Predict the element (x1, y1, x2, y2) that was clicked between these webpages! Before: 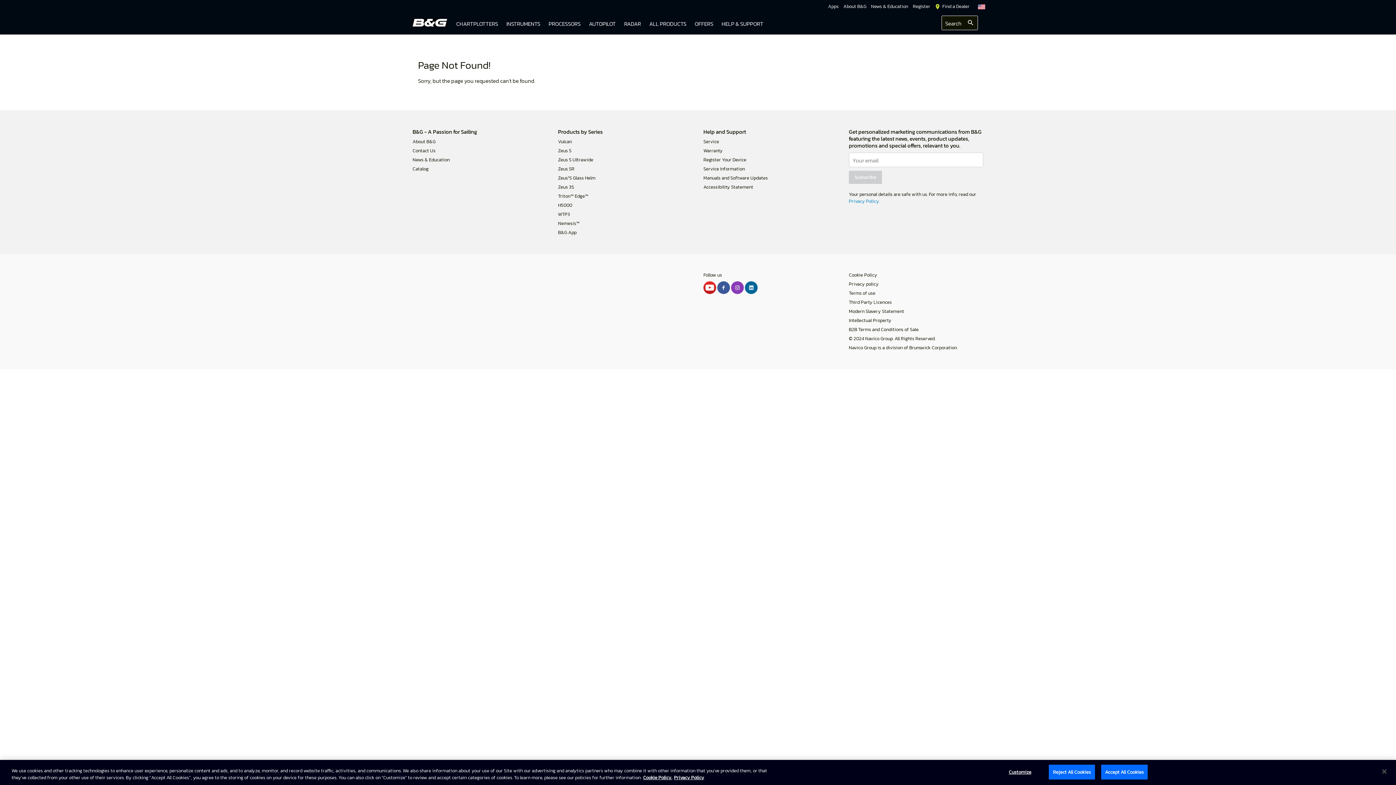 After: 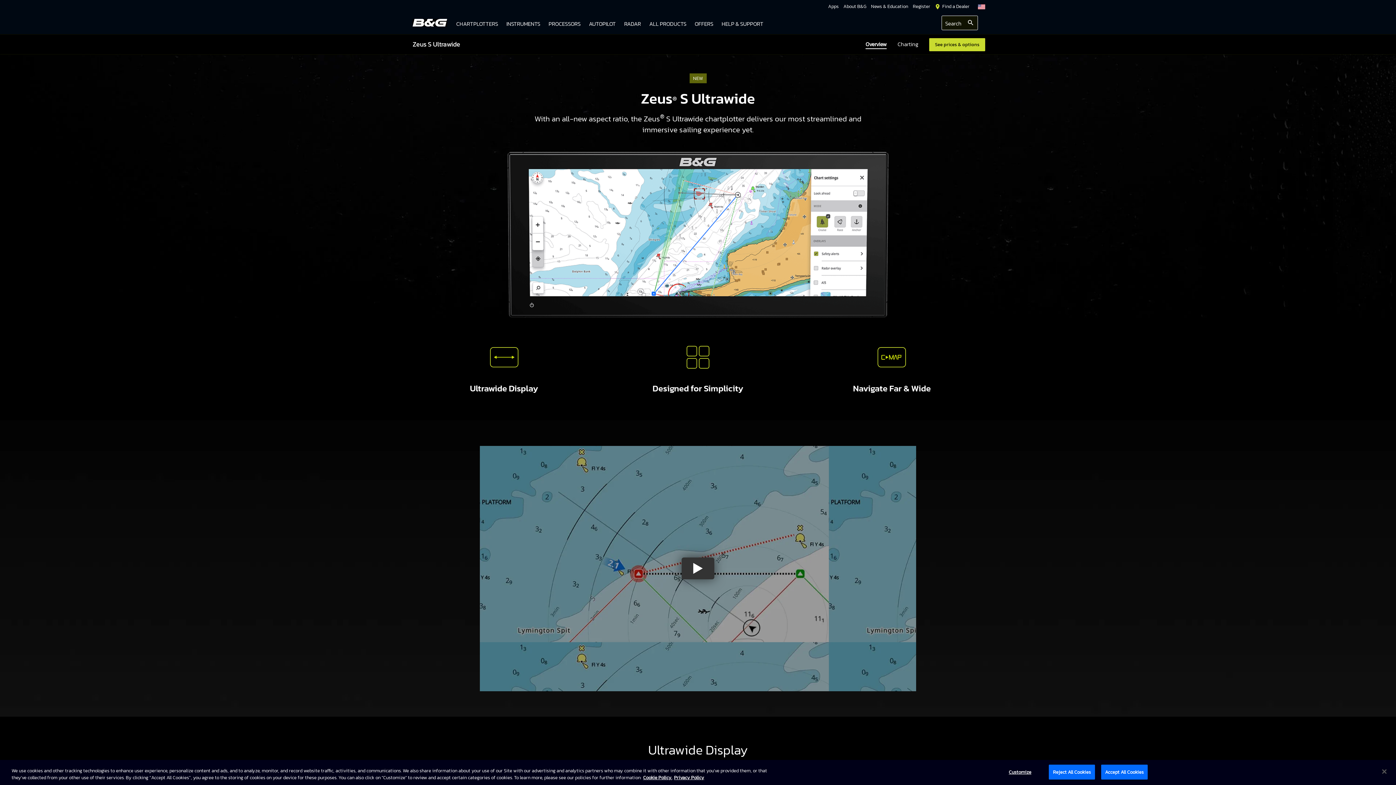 Action: label: Zeus S Ultrawide bbox: (558, 156, 593, 163)